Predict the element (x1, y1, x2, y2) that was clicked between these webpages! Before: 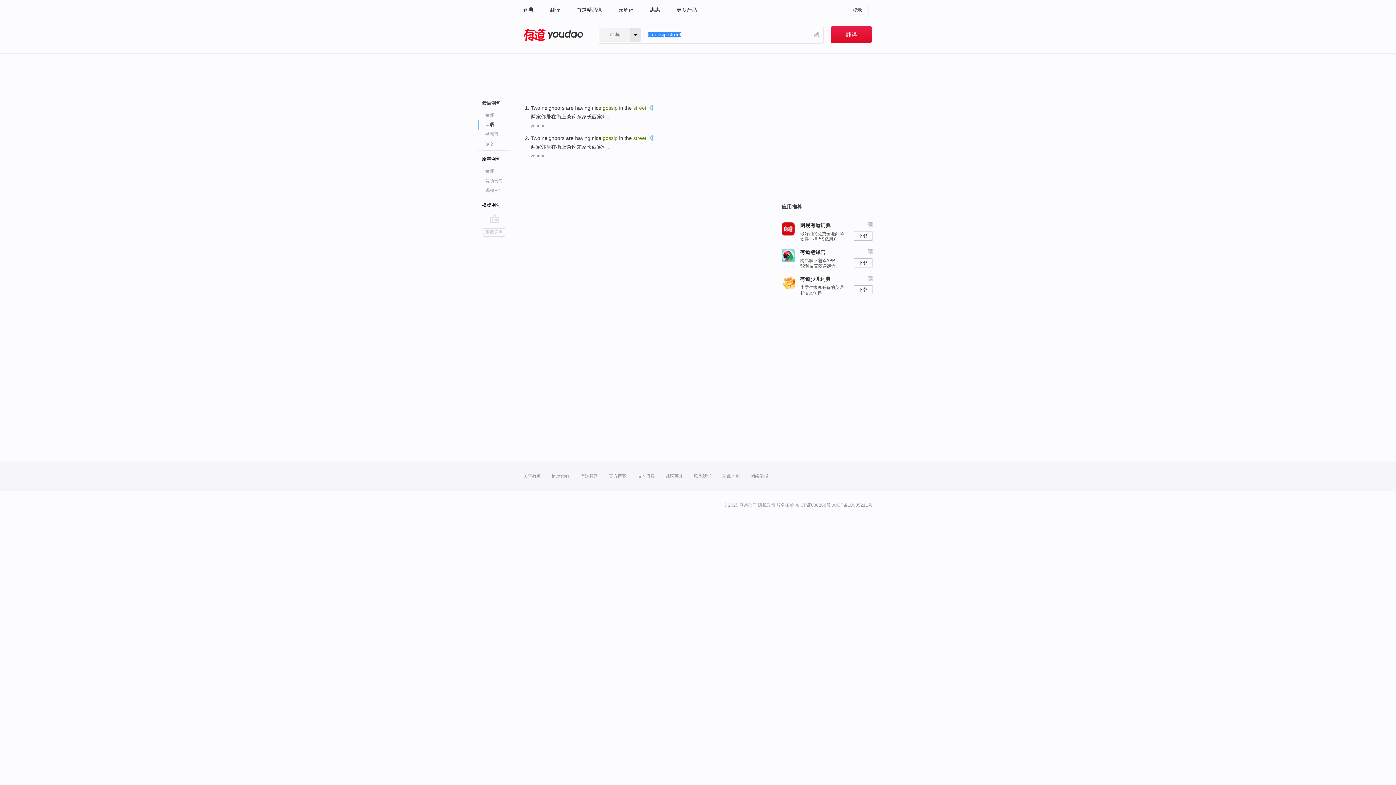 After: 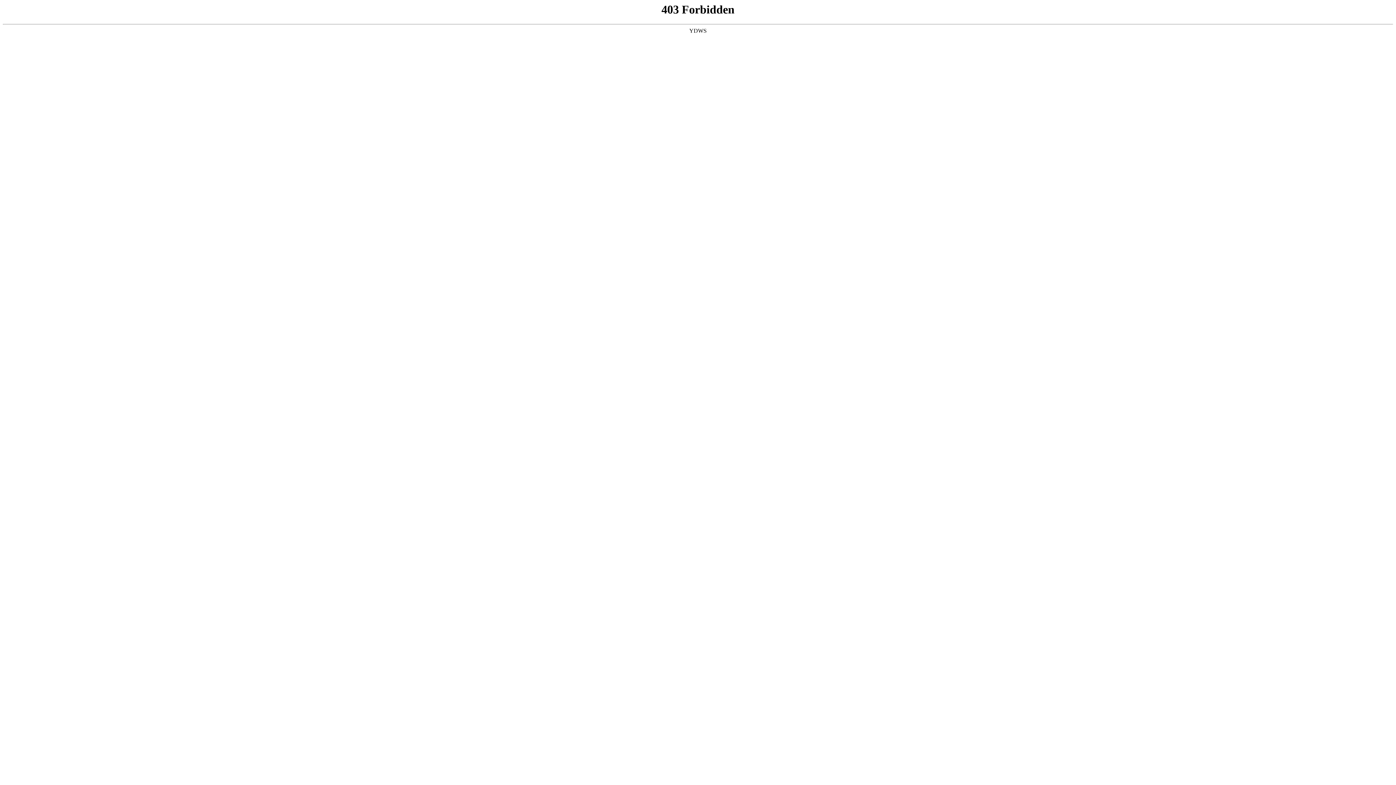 Action: bbox: (609, 461, 626, 490) label: 官方博客